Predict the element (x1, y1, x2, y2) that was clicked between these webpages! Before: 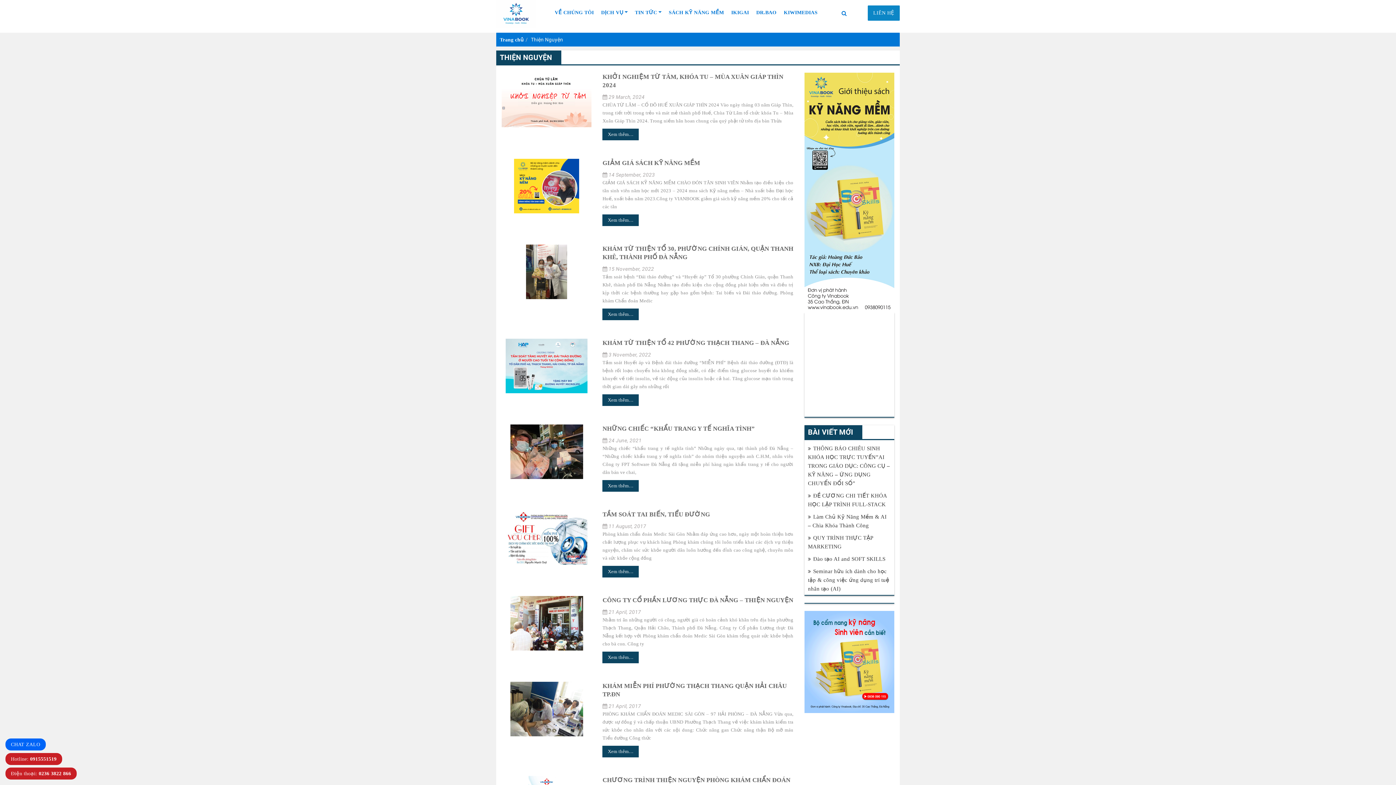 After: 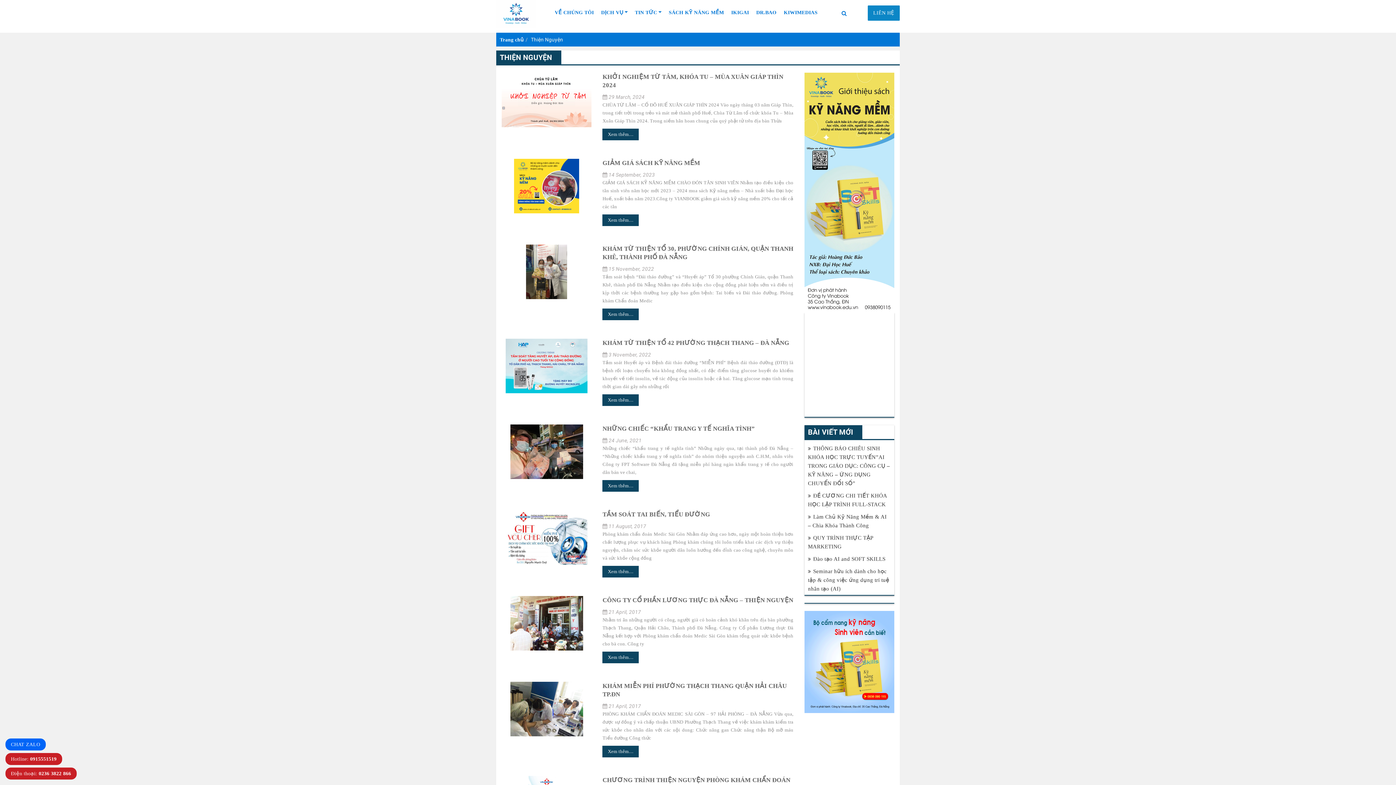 Action: bbox: (804, 659, 894, 664)